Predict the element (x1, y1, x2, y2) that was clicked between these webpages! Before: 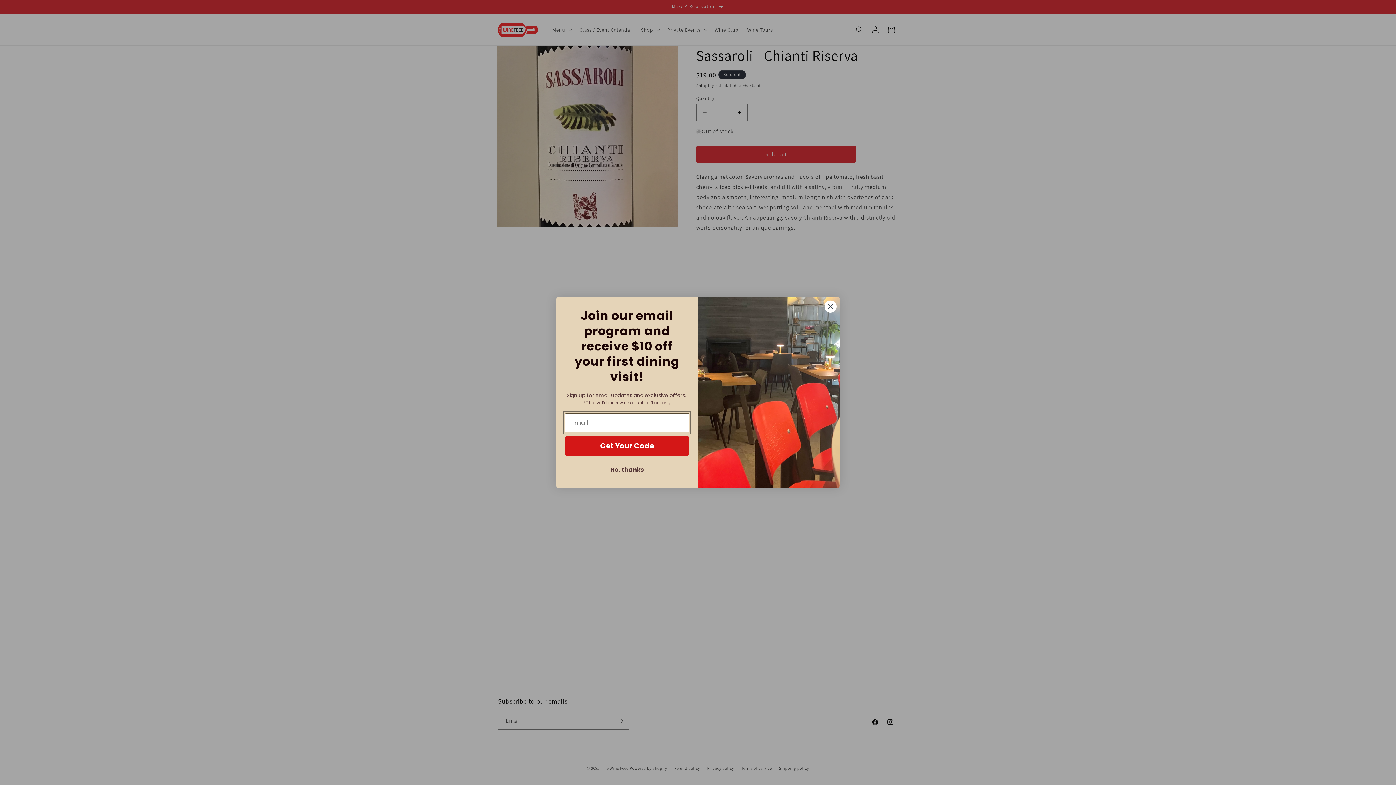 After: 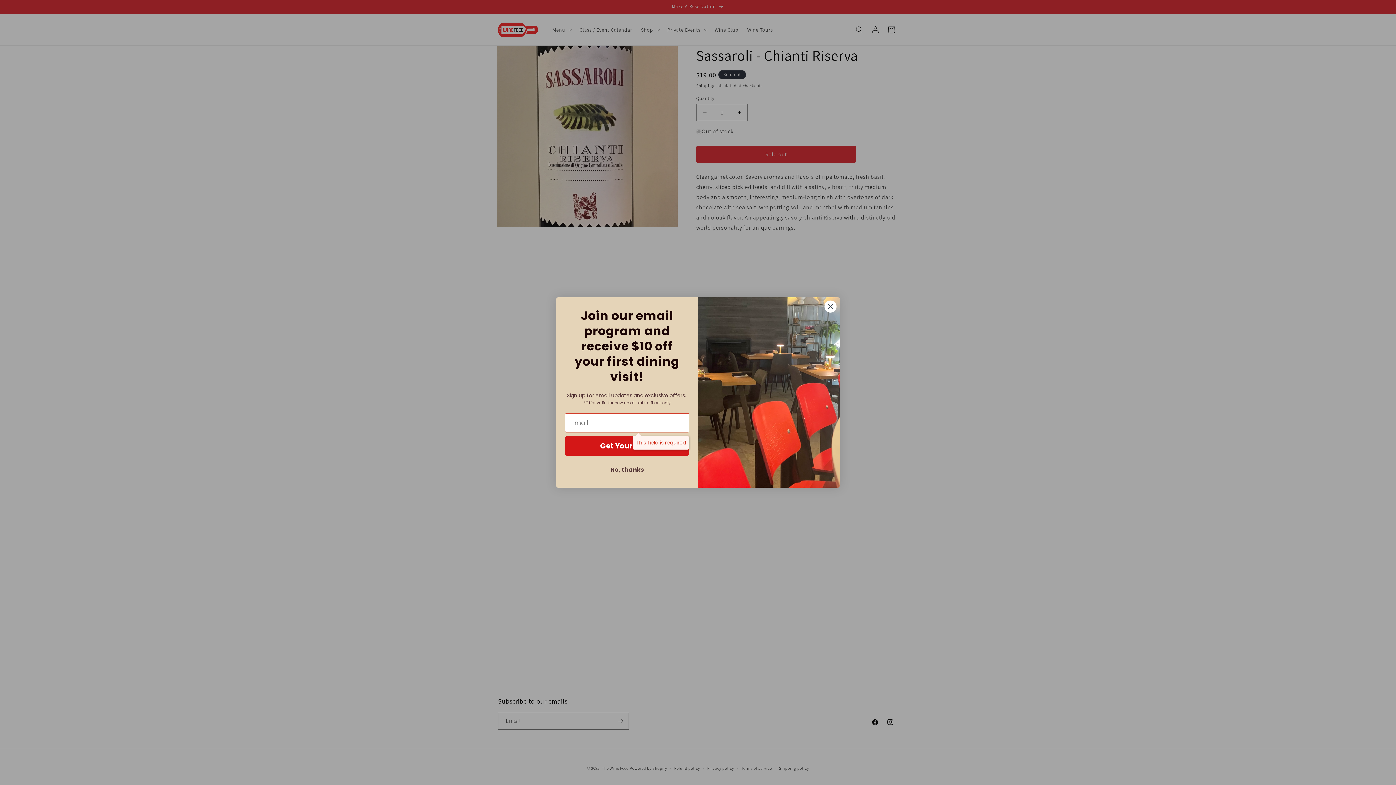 Action: bbox: (565, 436, 689, 456) label: Get Your Code